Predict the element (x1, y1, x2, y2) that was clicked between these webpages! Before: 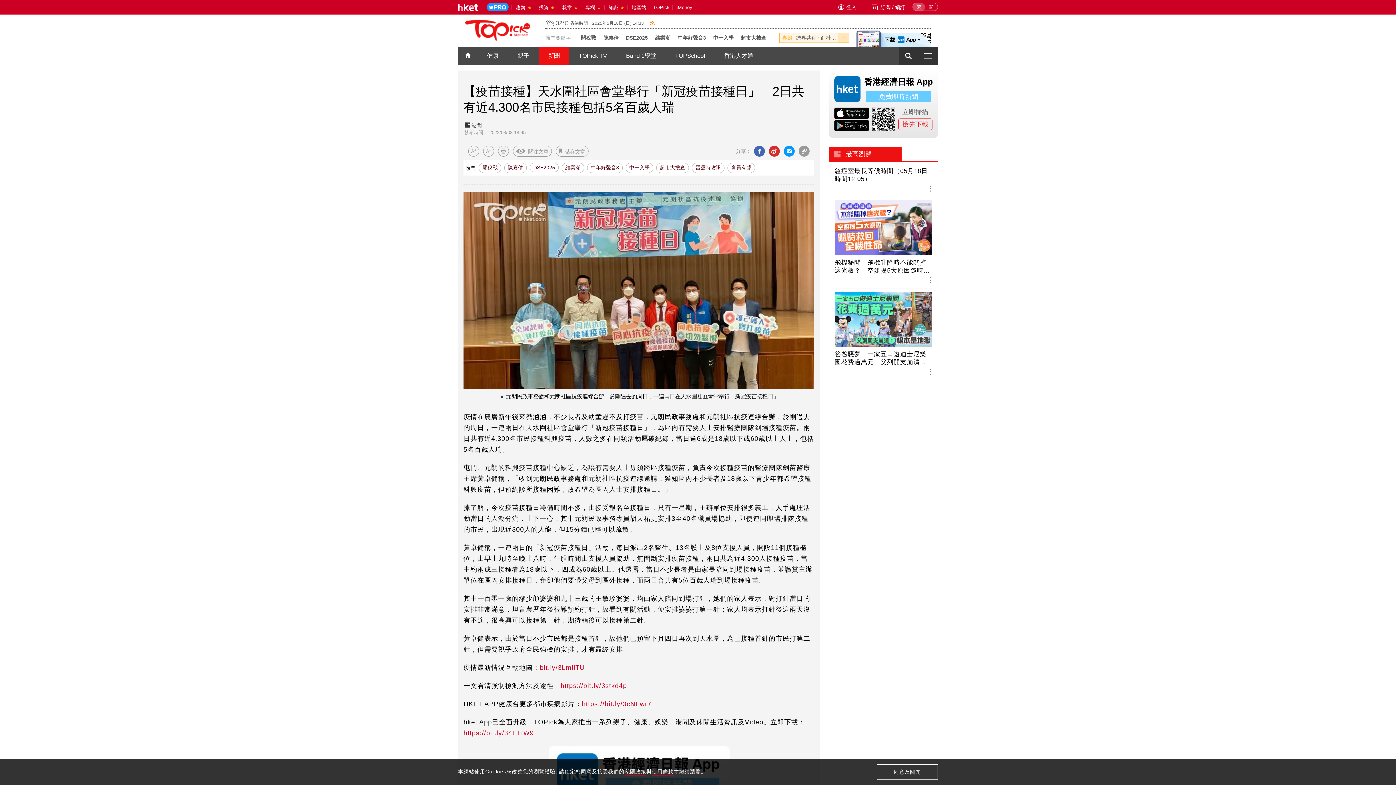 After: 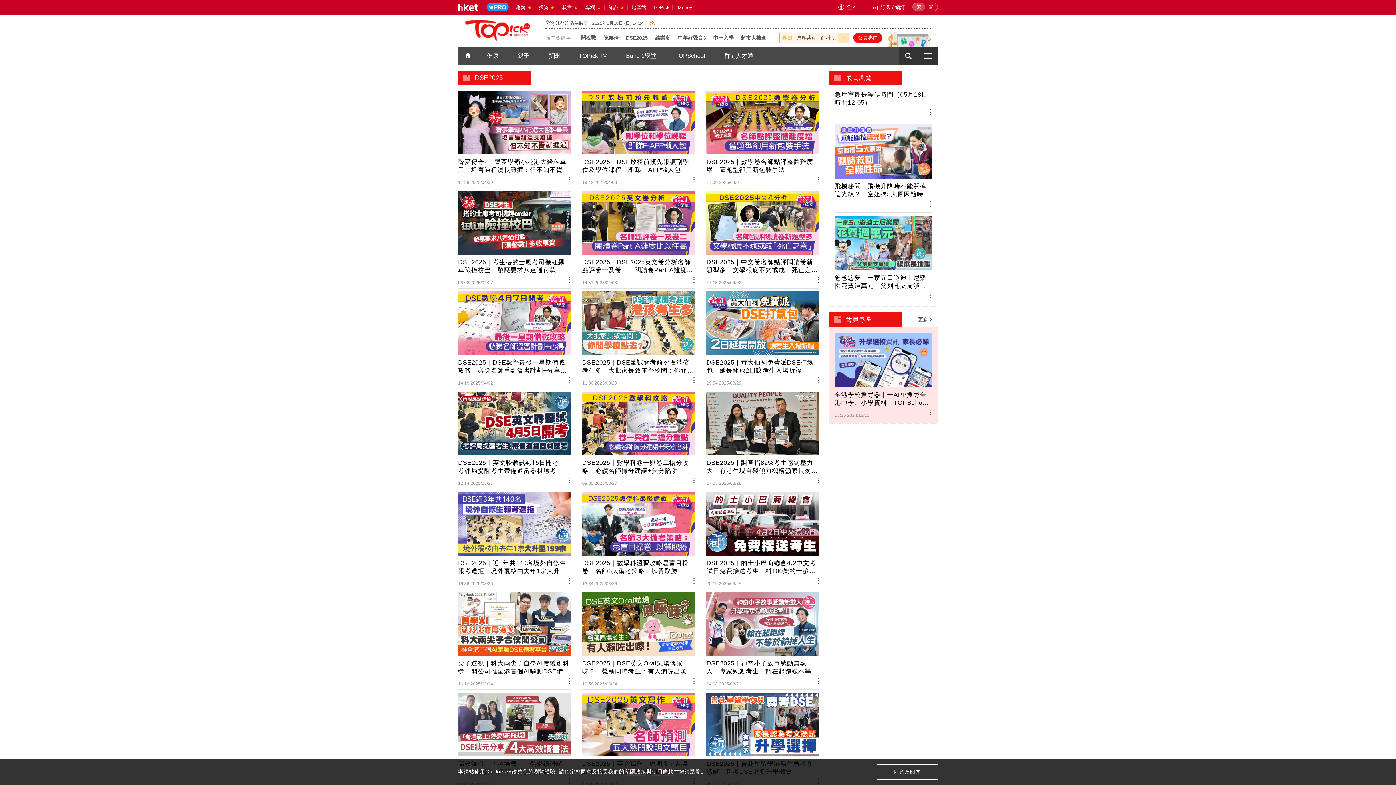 Action: bbox: (626, 32, 648, 42) label: DSE2025